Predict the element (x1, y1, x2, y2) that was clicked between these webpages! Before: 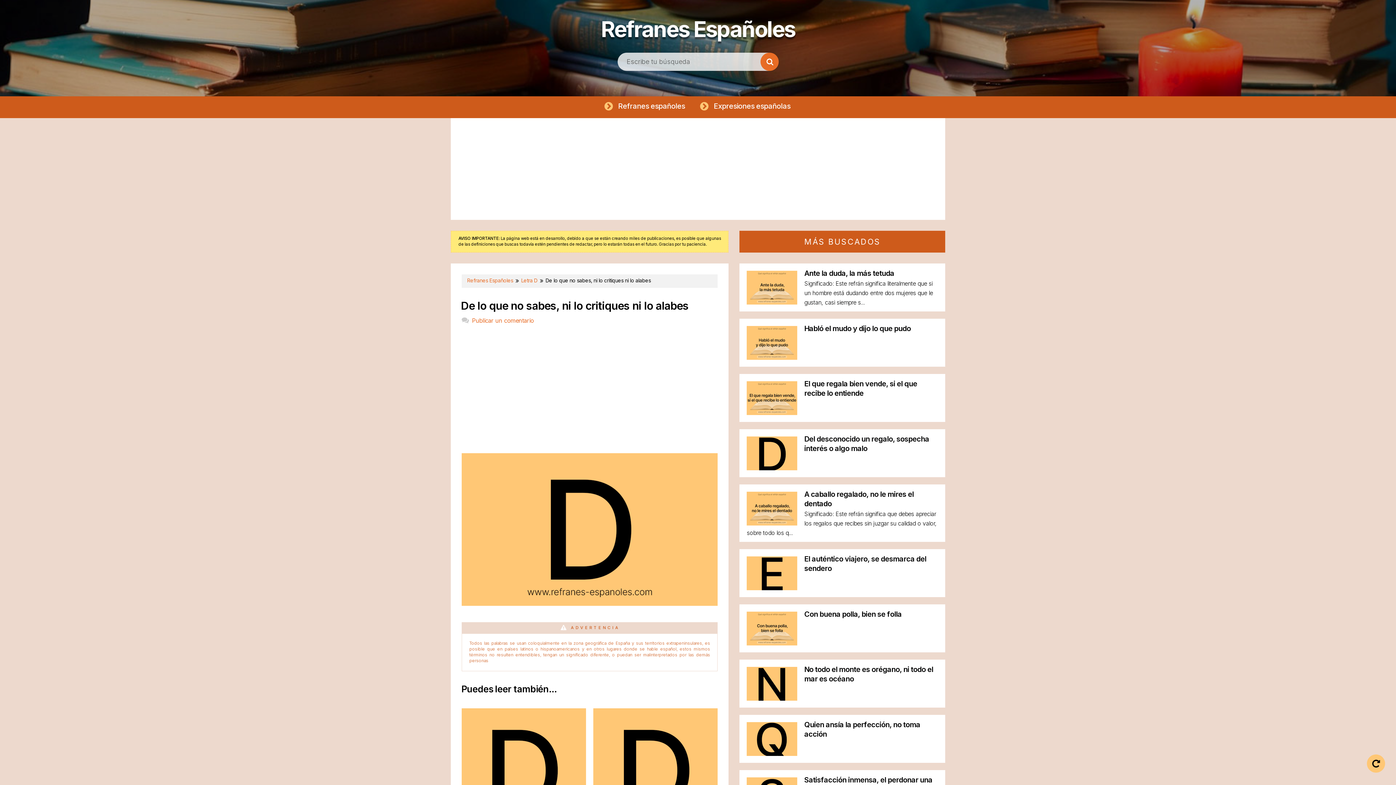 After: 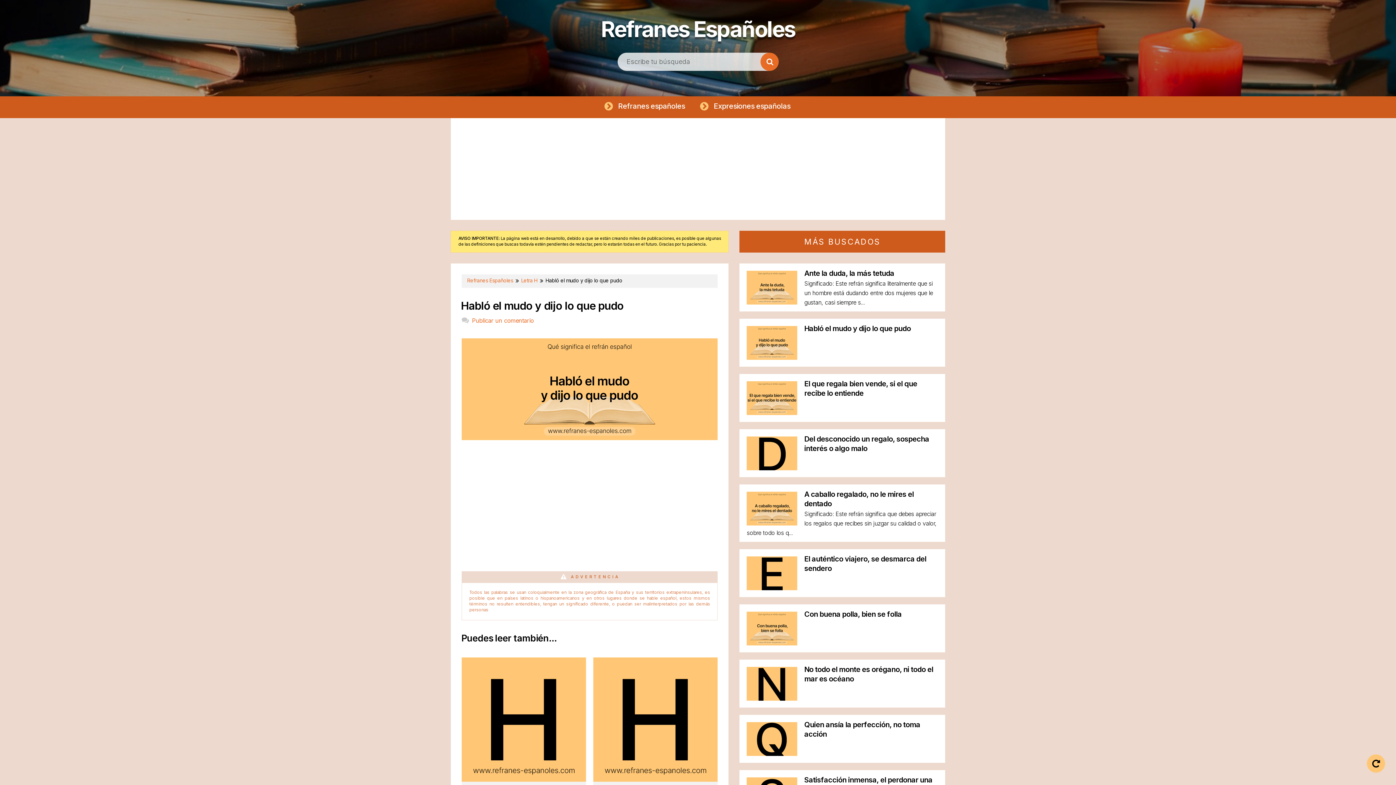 Action: bbox: (804, 324, 911, 333) label: Habló el mudo y dijo lo que pudo